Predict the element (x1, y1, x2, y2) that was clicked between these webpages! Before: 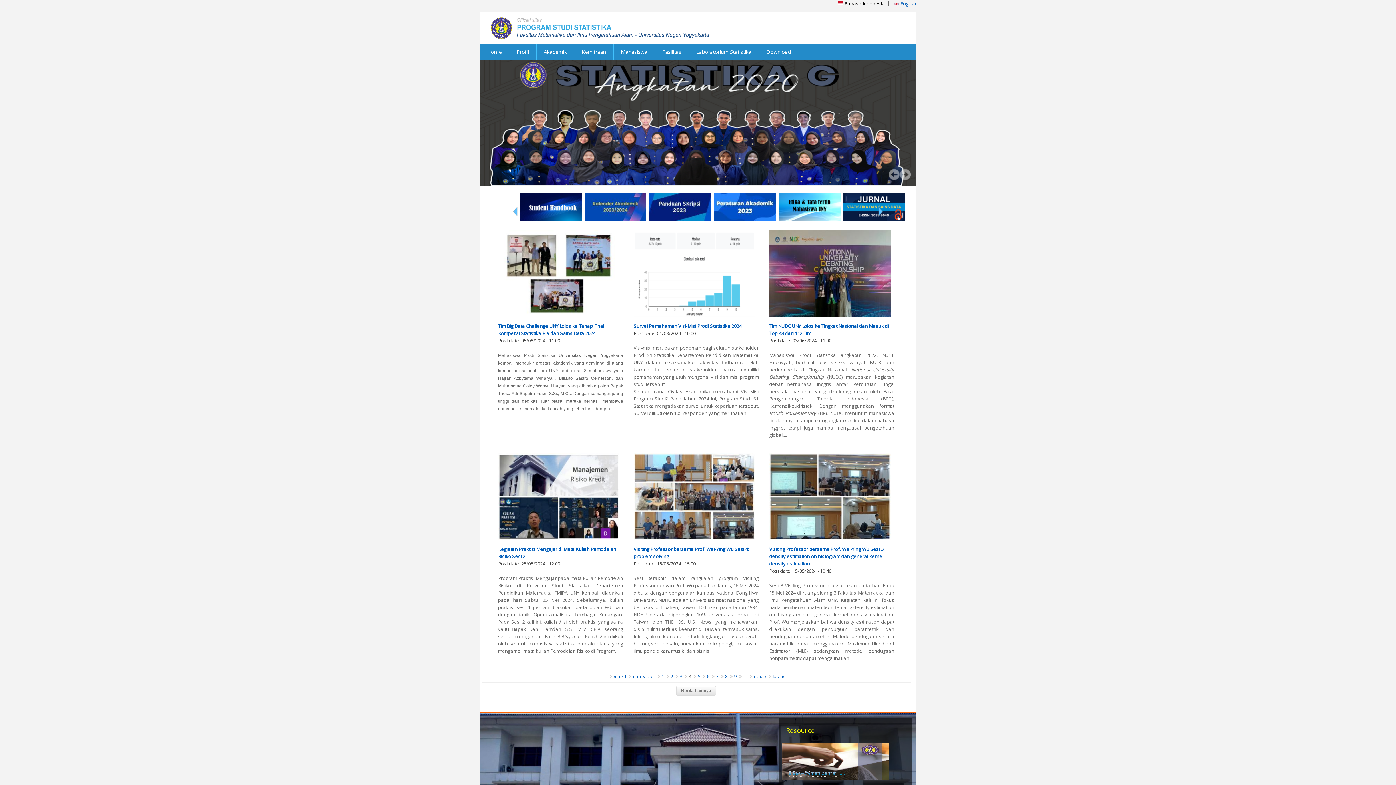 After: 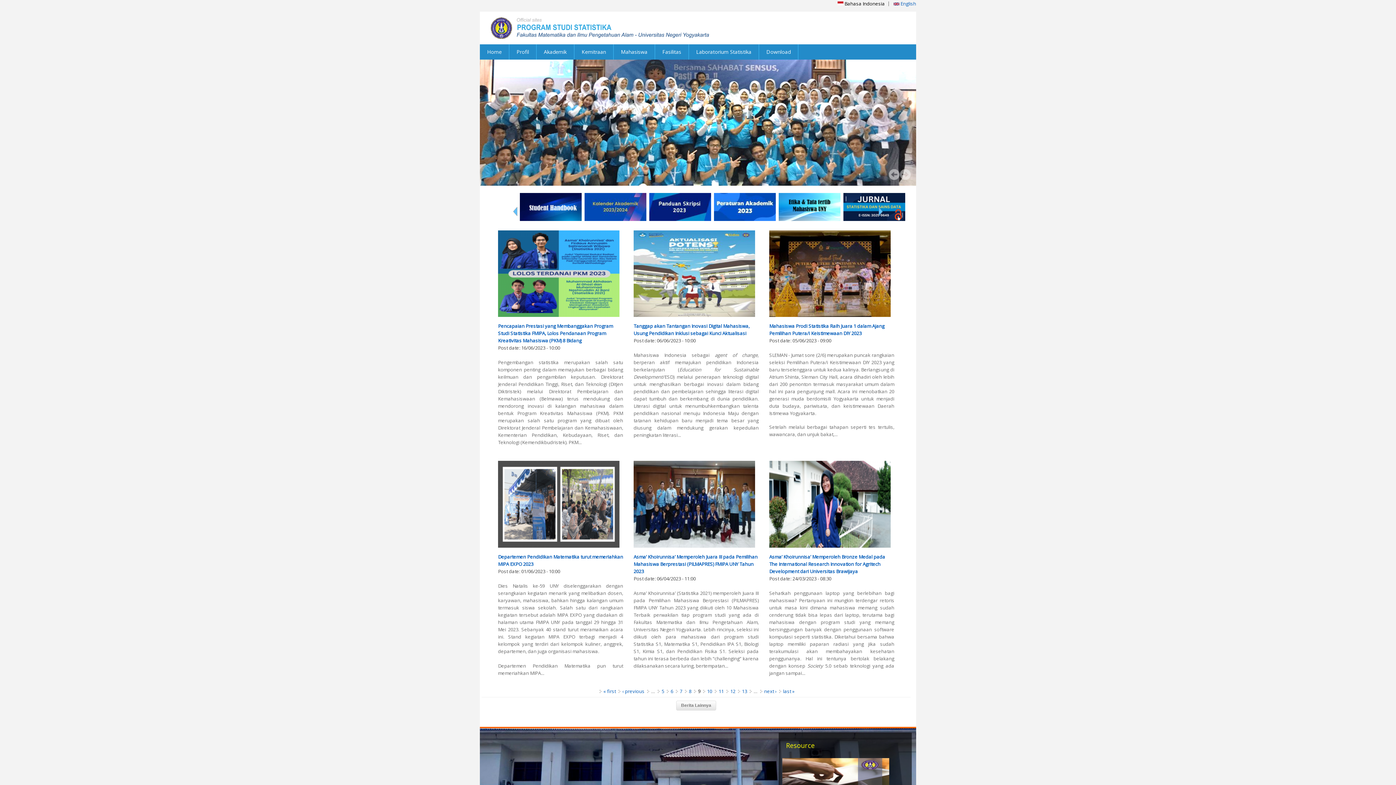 Action: label: 9 bbox: (734, 673, 736, 679)